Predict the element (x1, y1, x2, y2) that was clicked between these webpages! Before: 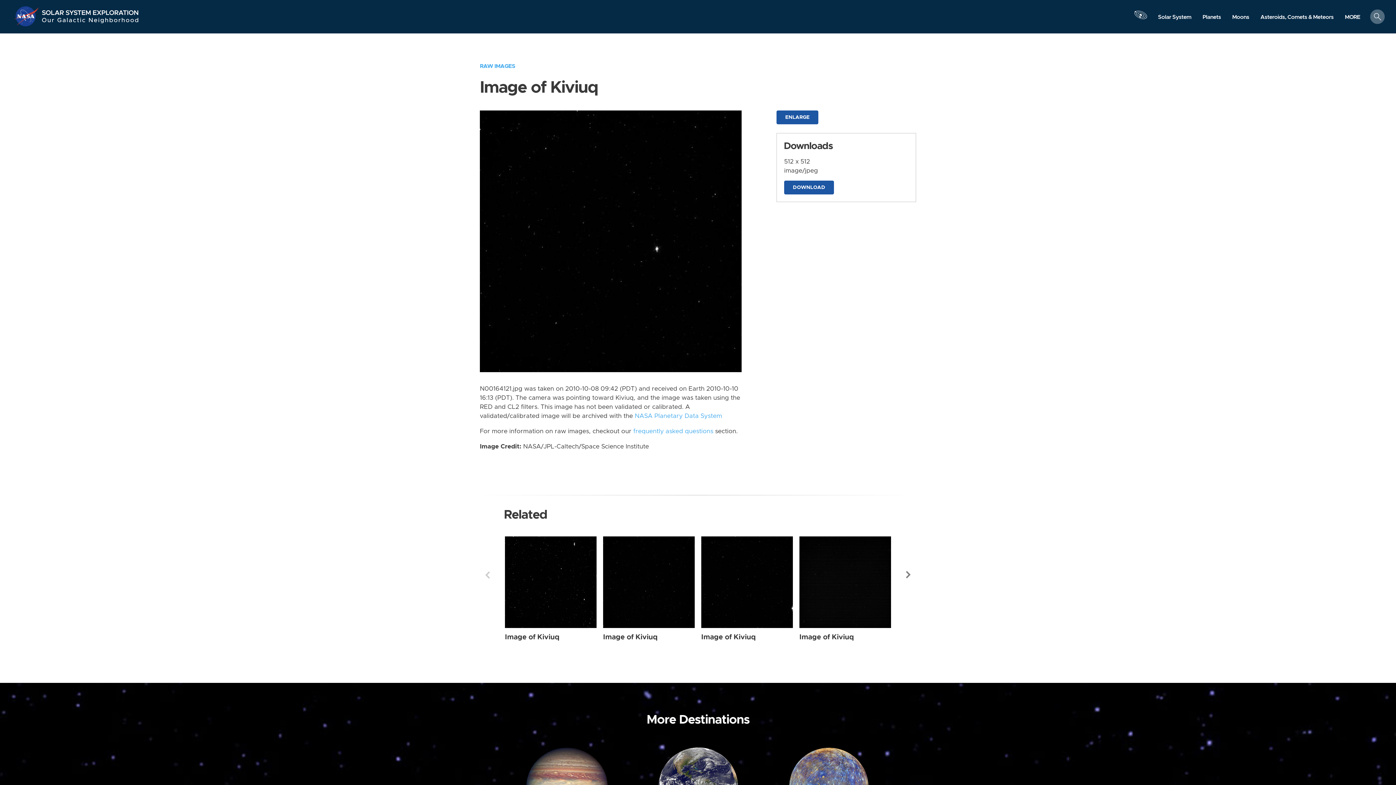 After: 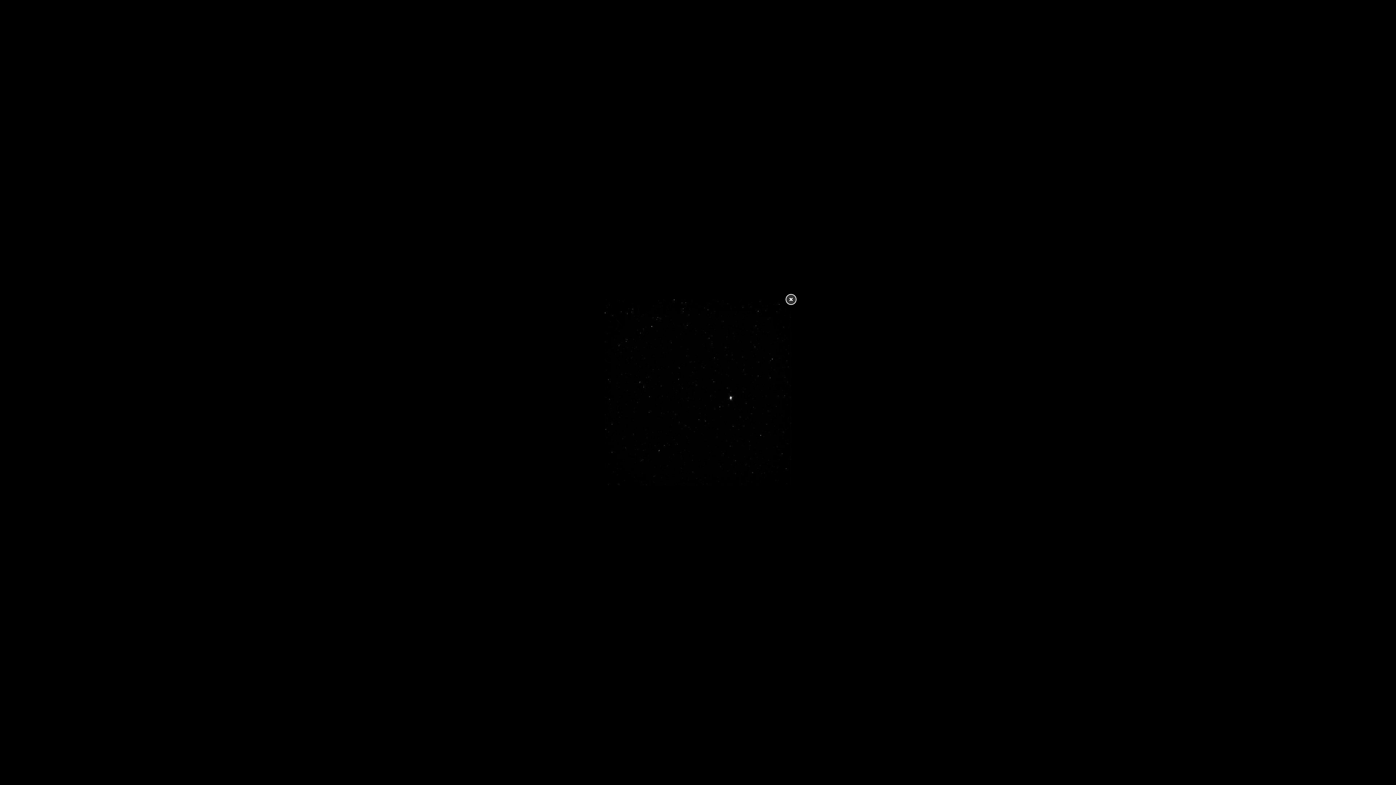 Action: bbox: (480, 237, 741, 244)